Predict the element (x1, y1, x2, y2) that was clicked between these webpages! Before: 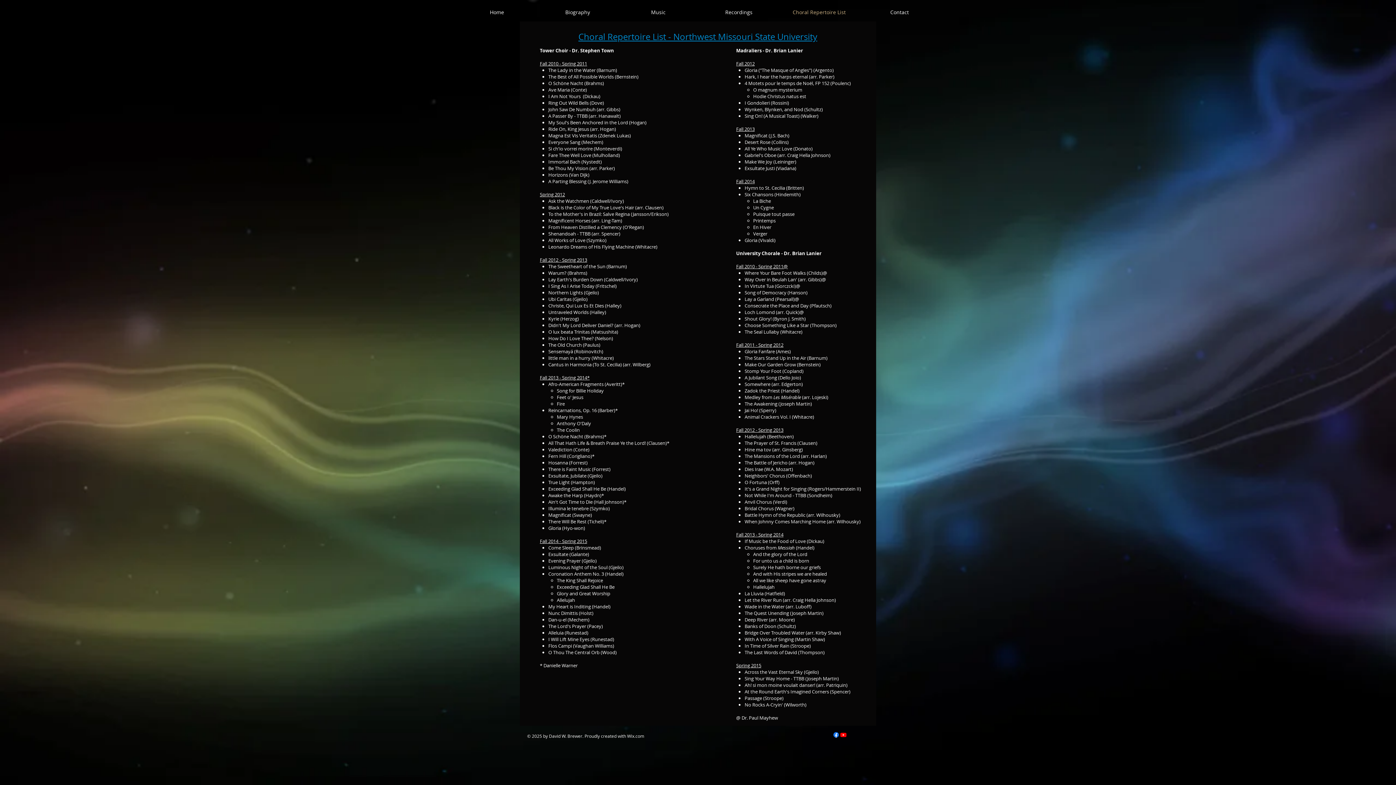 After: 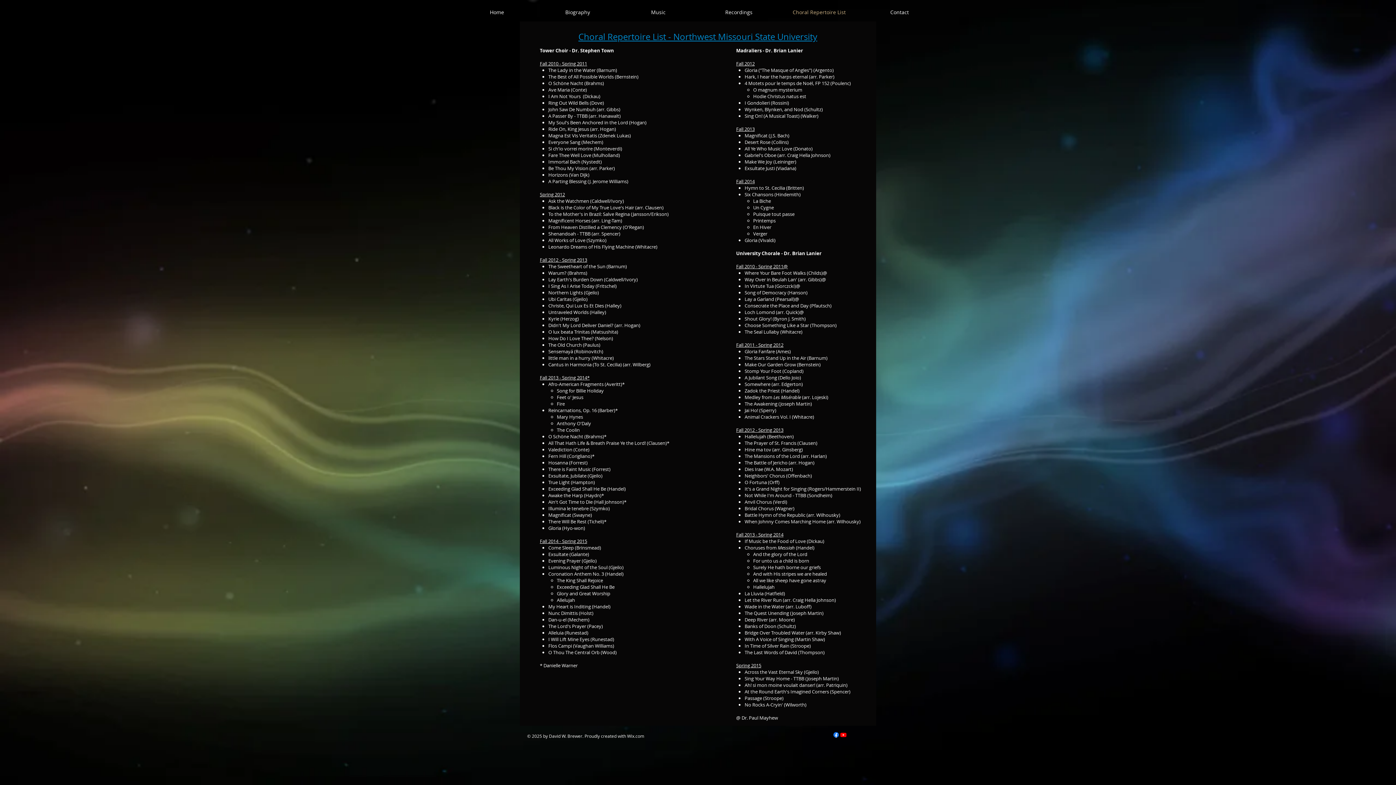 Action: bbox: (832, 731, 840, 738) label: Facebook